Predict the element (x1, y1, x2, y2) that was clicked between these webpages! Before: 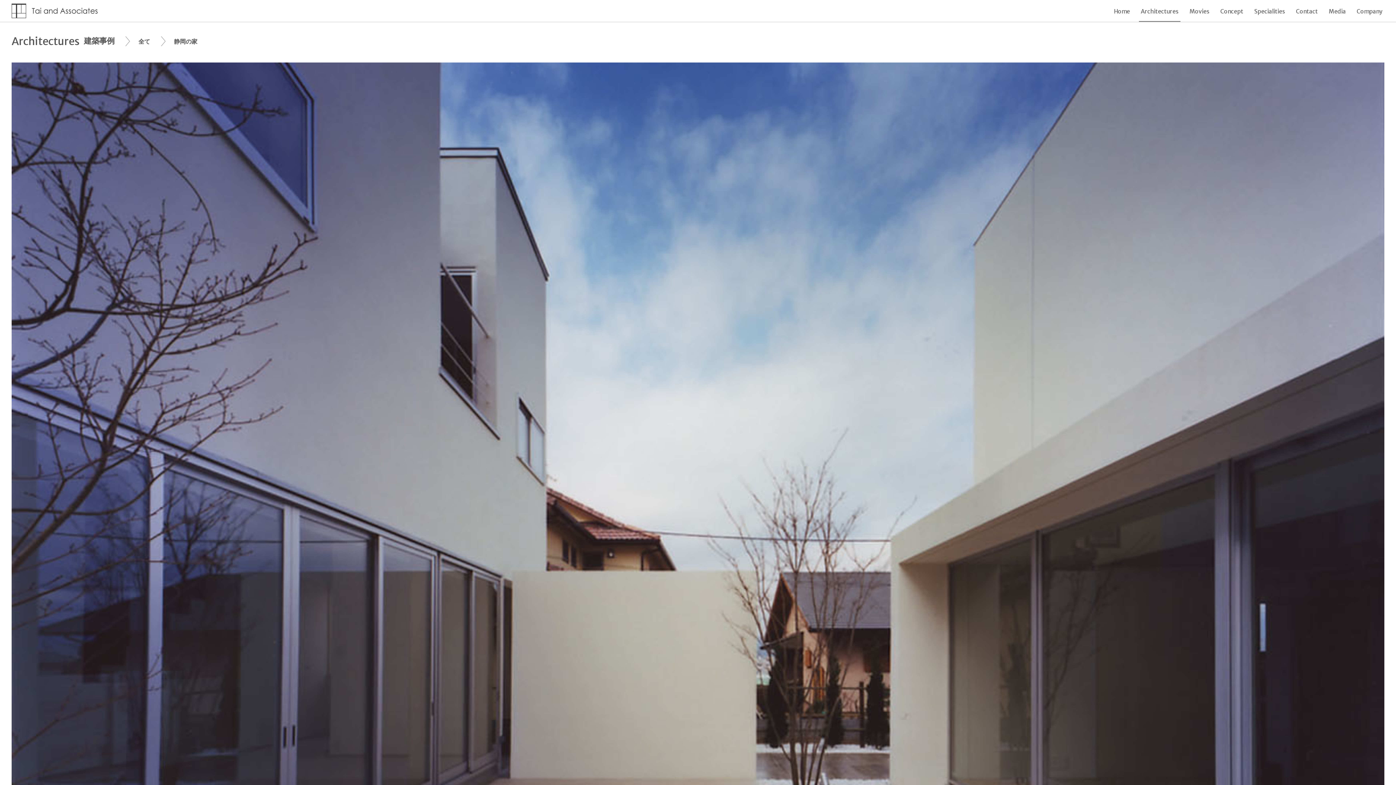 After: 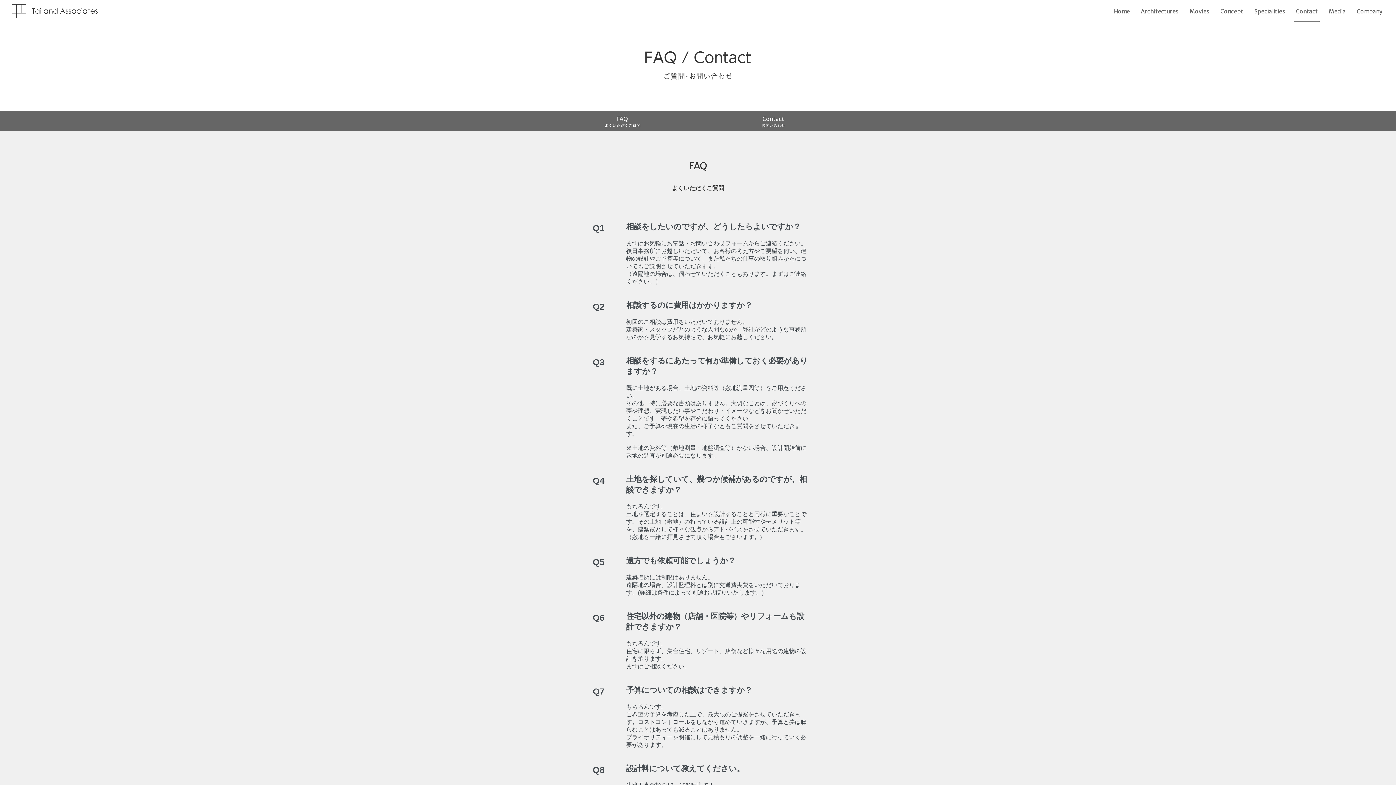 Action: bbox: (1294, 0, 1320, 21) label: Contact